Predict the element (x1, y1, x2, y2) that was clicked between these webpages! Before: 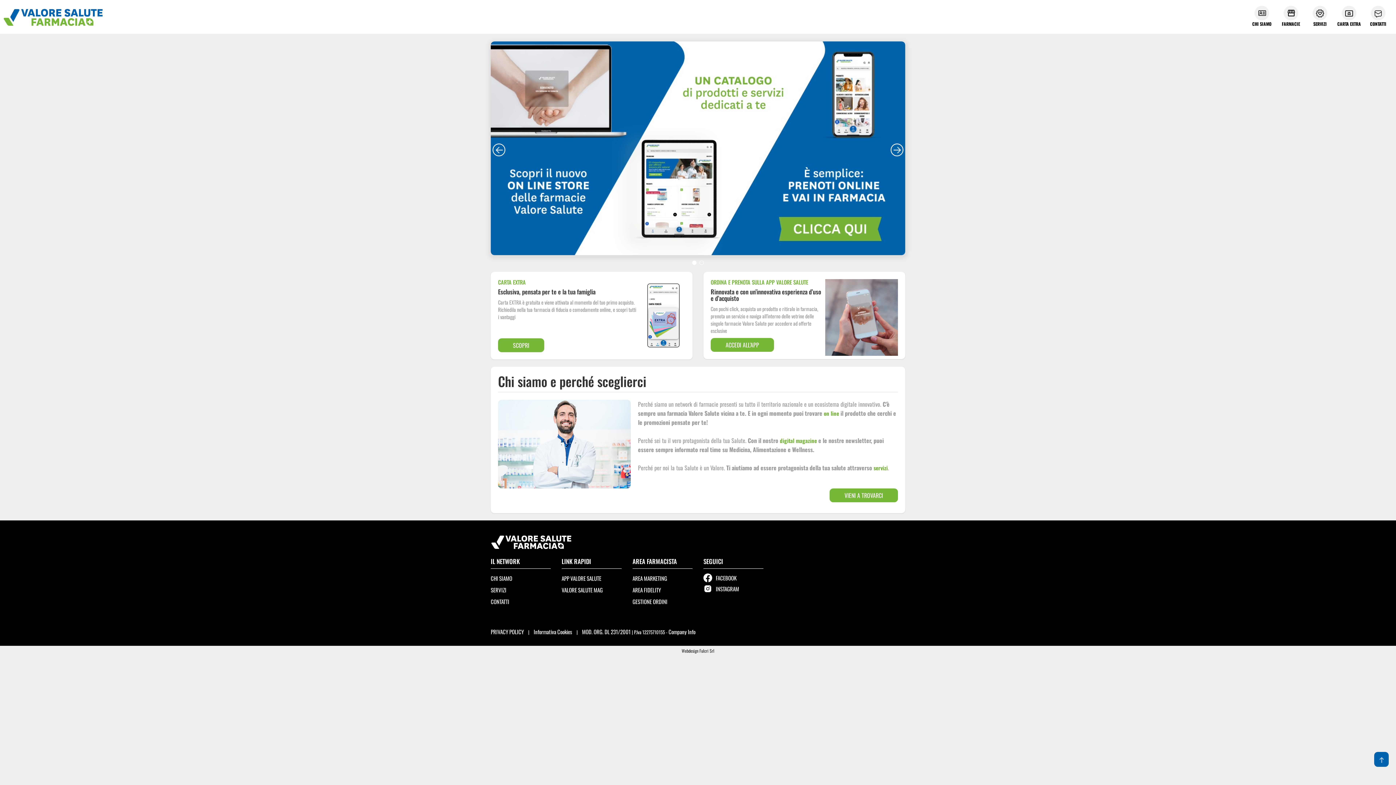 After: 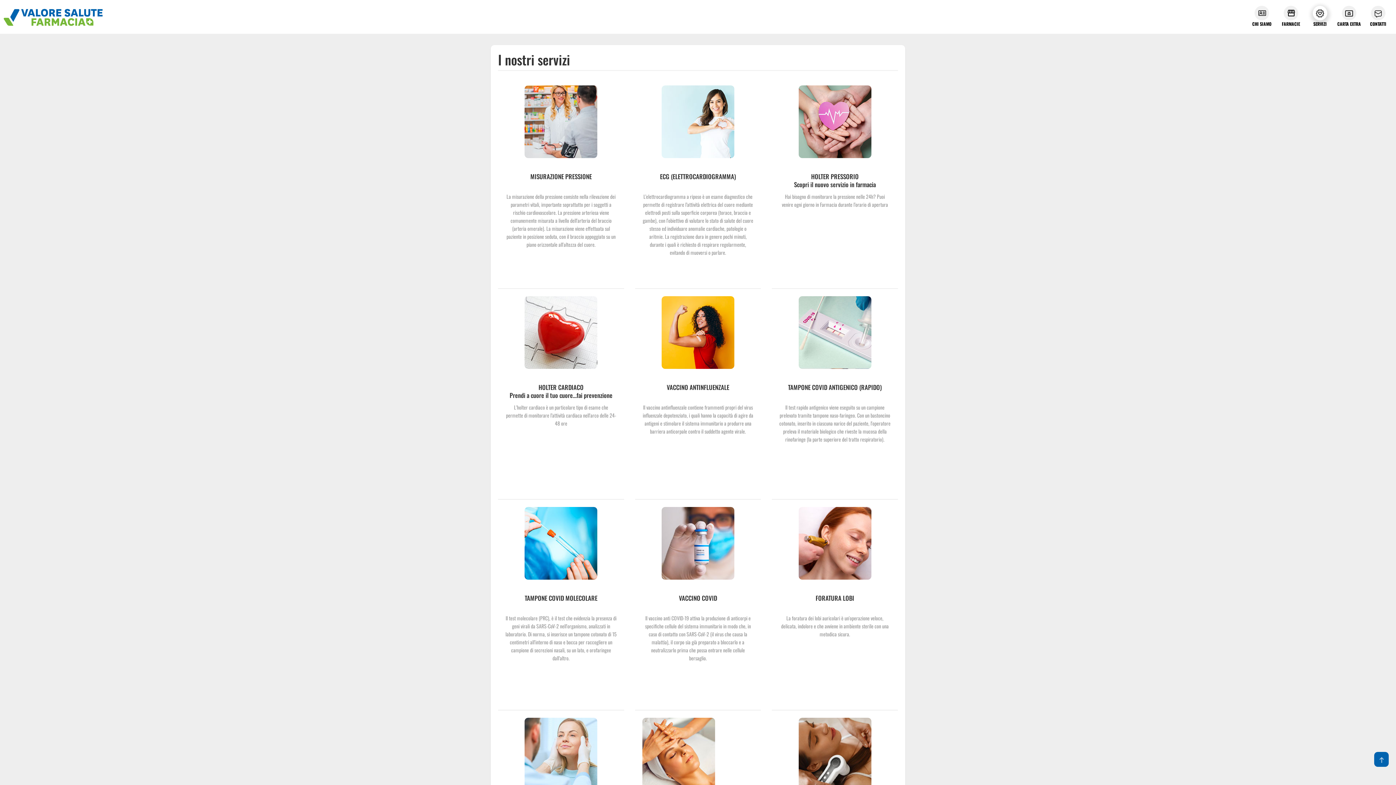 Action: label: servizi bbox: (873, 463, 888, 471)